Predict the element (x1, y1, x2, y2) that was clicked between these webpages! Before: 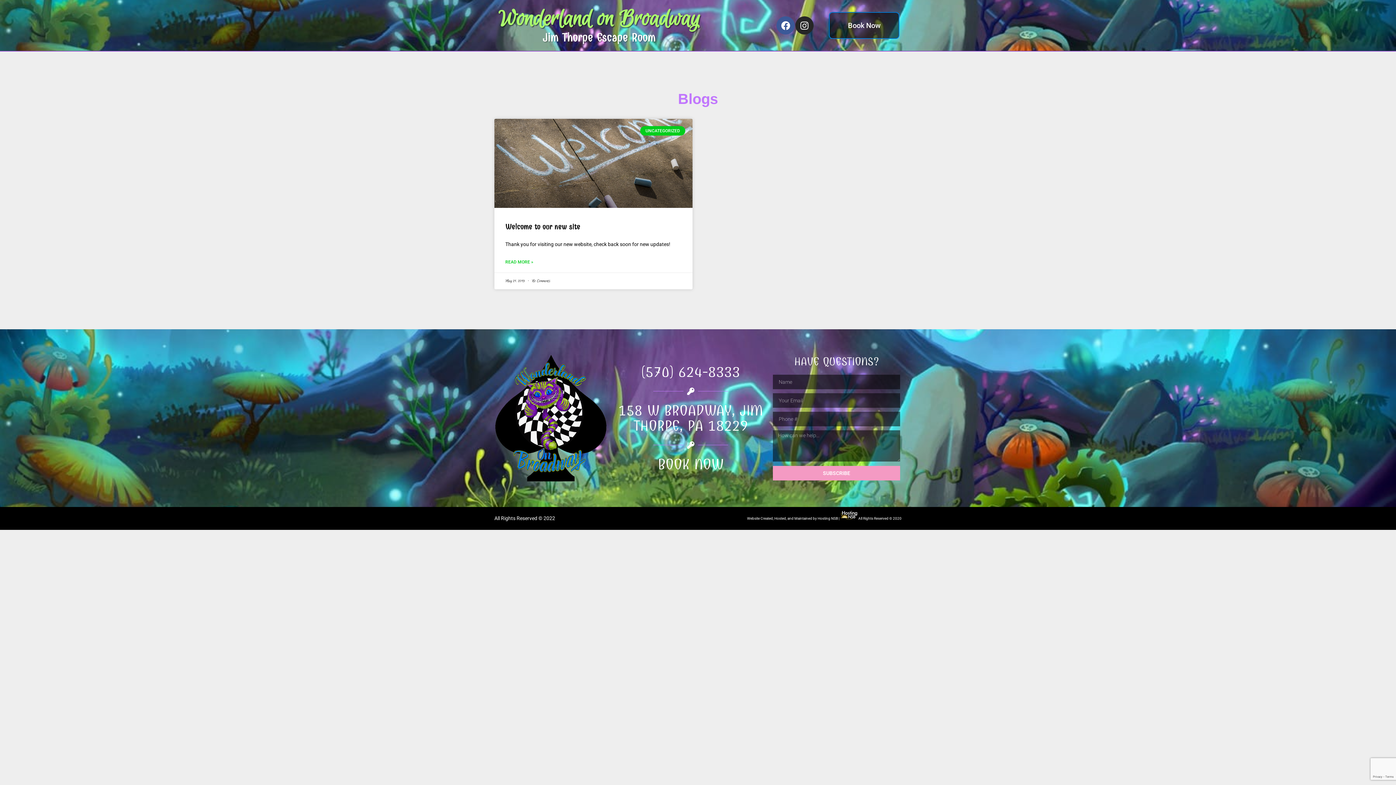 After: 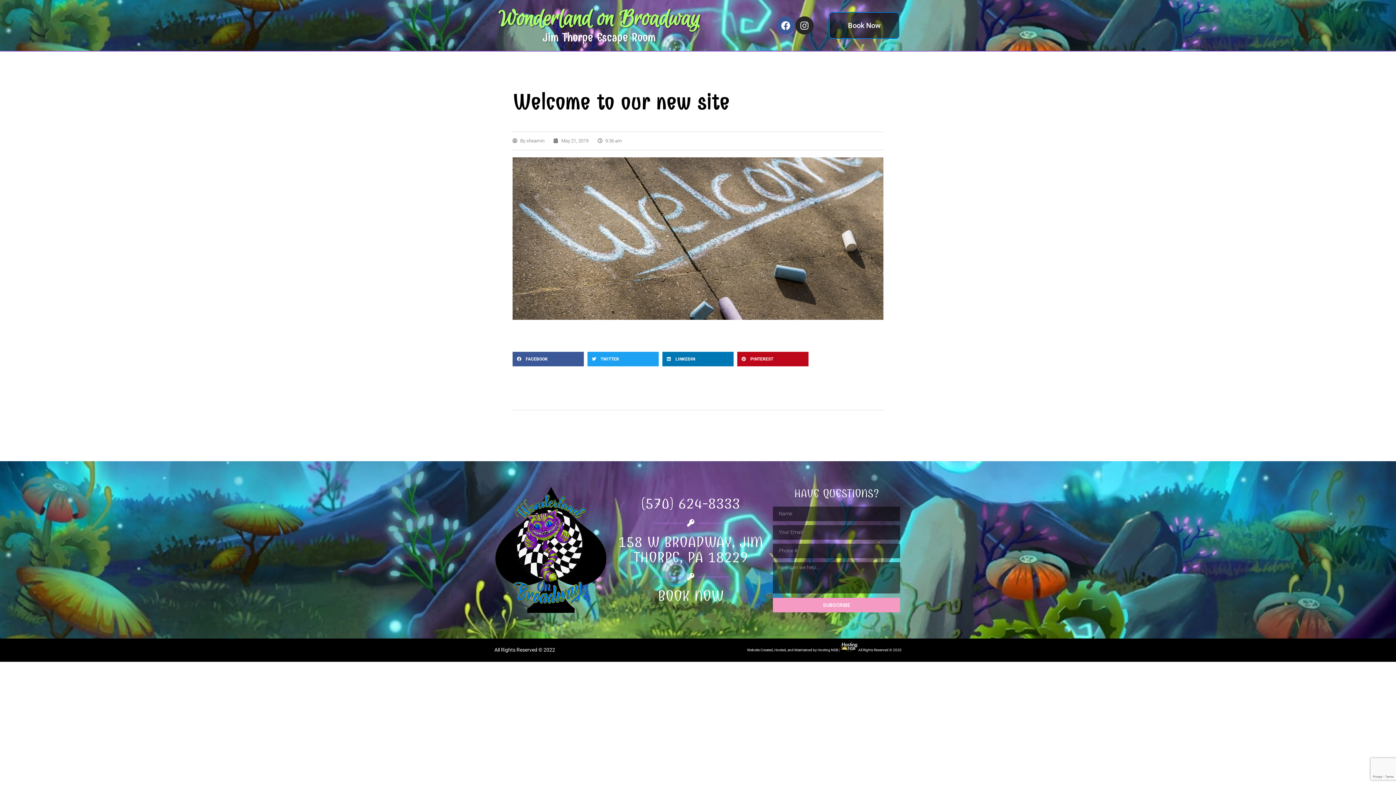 Action: bbox: (505, 259, 533, 265) label: Read more about Welcome to our new site